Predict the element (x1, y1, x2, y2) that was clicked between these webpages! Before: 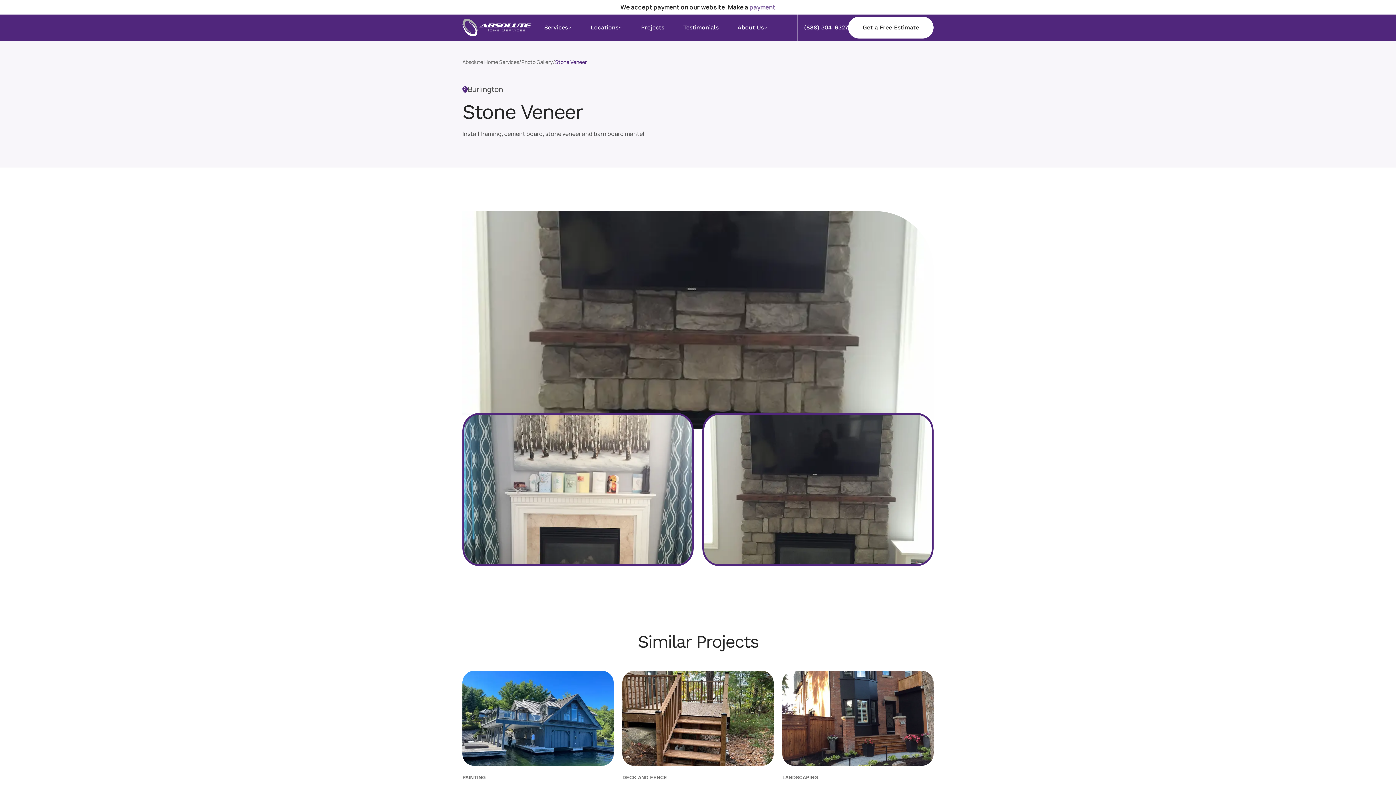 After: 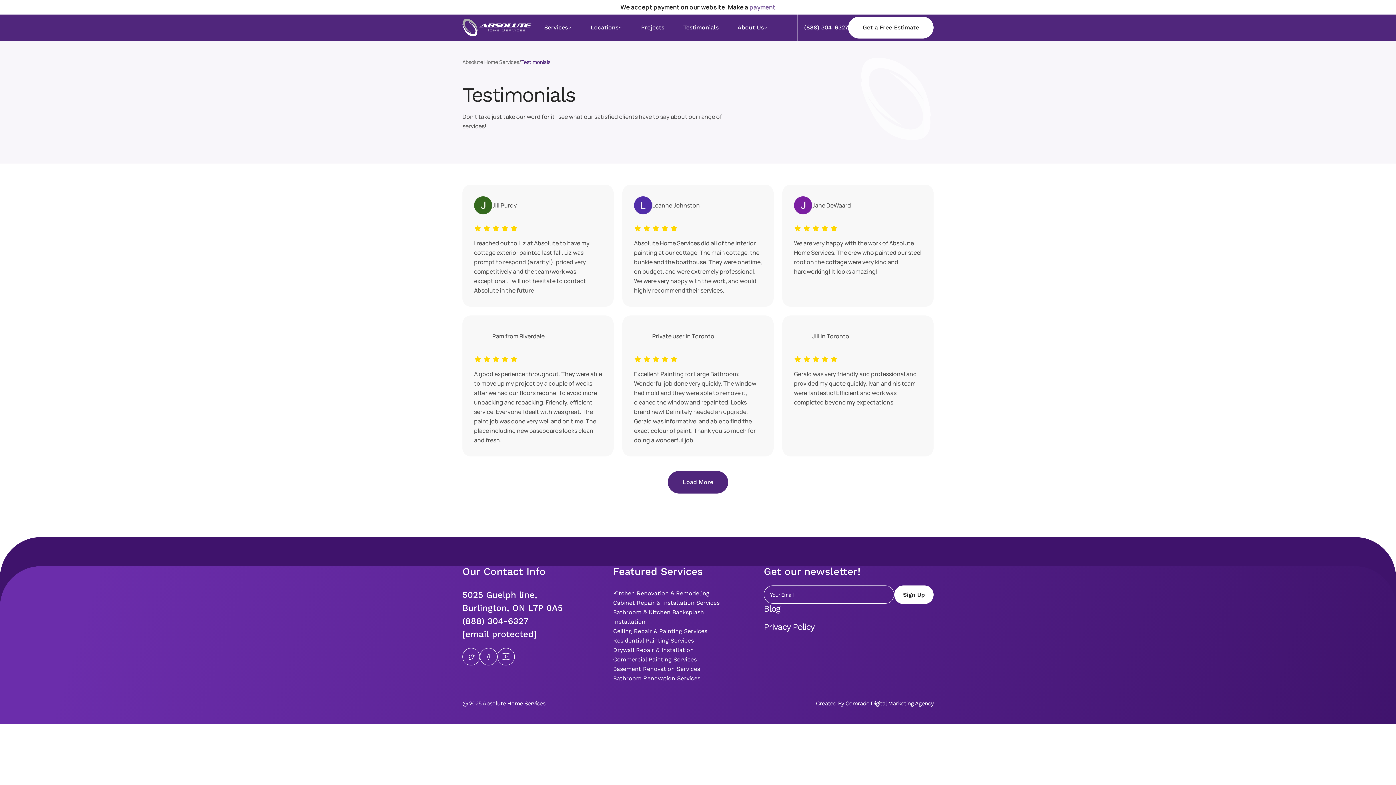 Action: bbox: (683, 23, 718, 32) label: Testimonials